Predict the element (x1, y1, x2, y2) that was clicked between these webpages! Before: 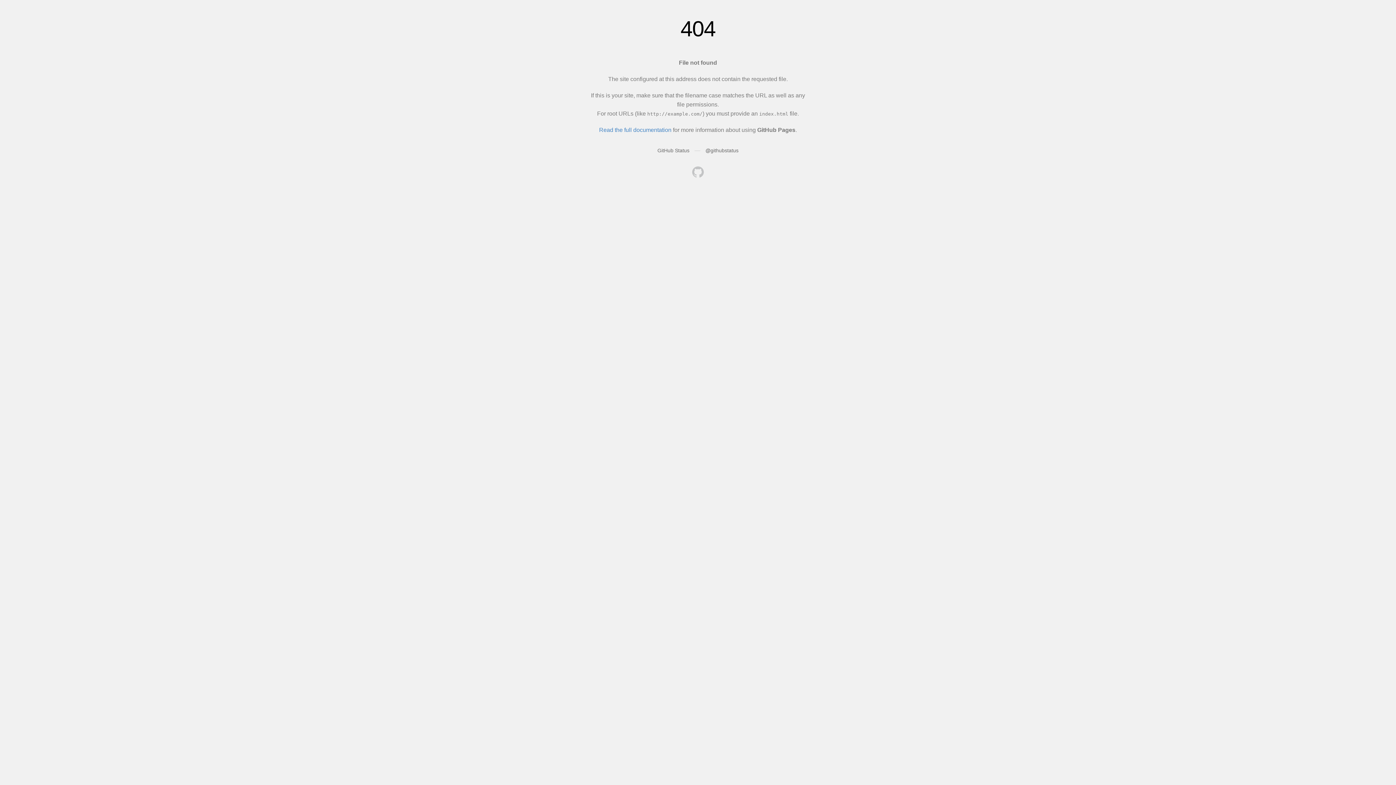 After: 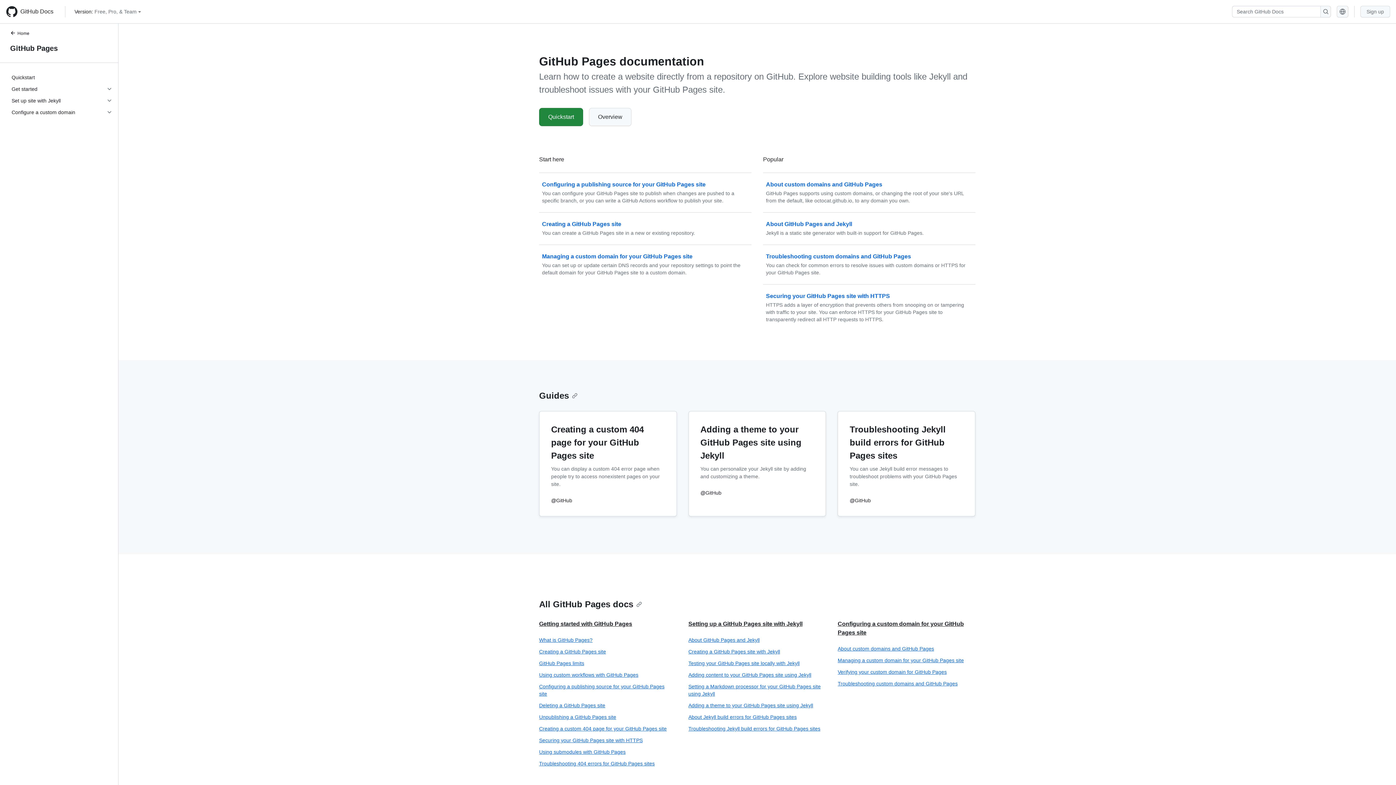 Action: label: Read the full documentation bbox: (599, 126, 671, 133)